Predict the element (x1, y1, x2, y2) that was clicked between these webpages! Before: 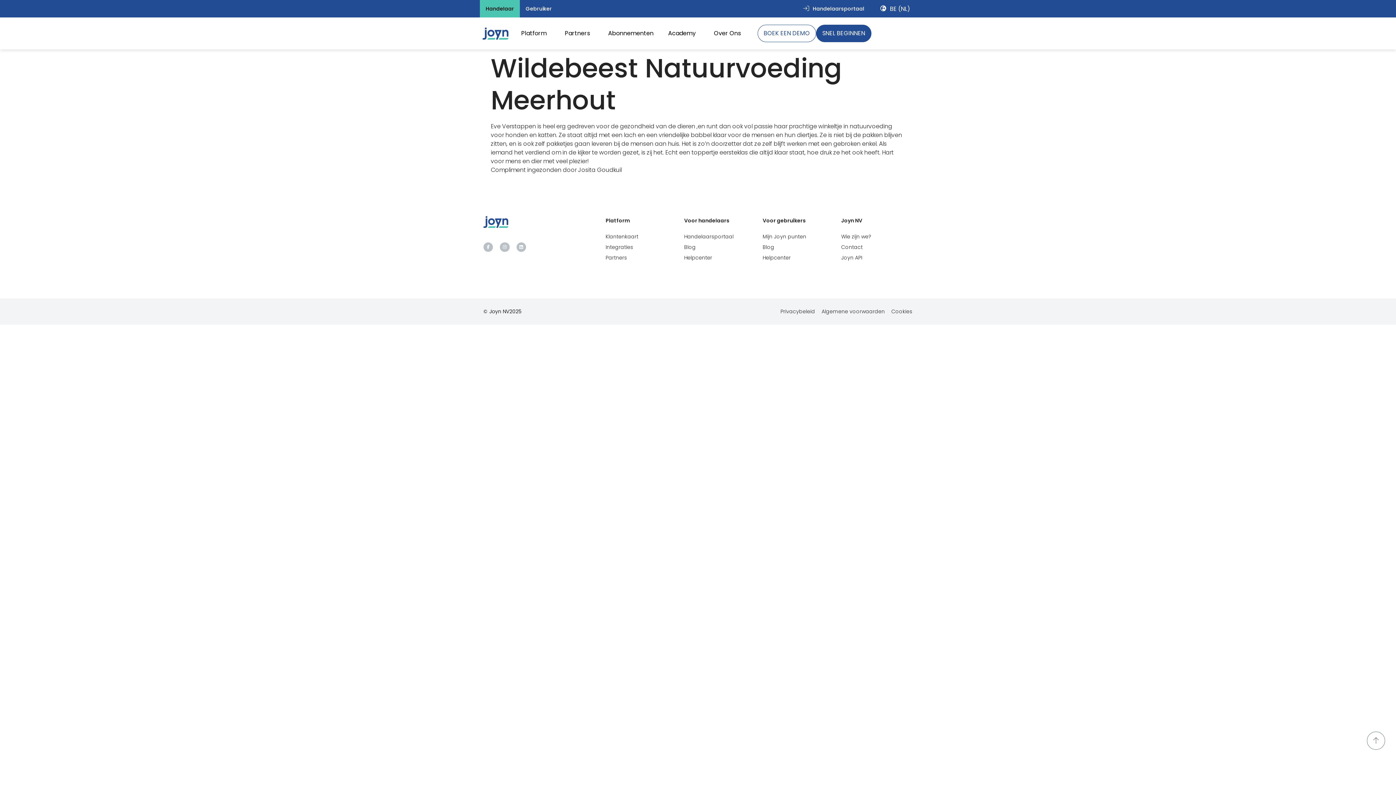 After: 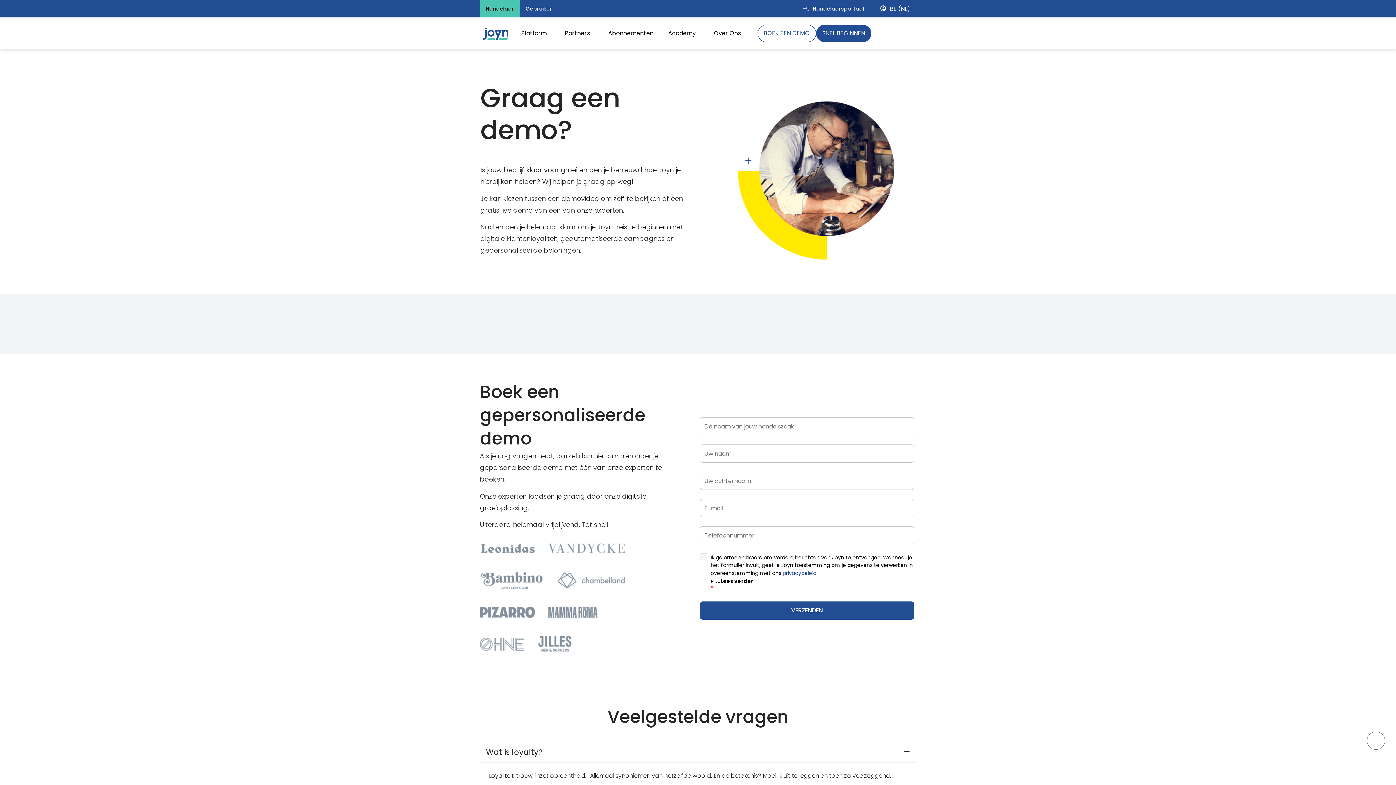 Action: bbox: (757, 24, 816, 42) label: BOEK EEN DEMO